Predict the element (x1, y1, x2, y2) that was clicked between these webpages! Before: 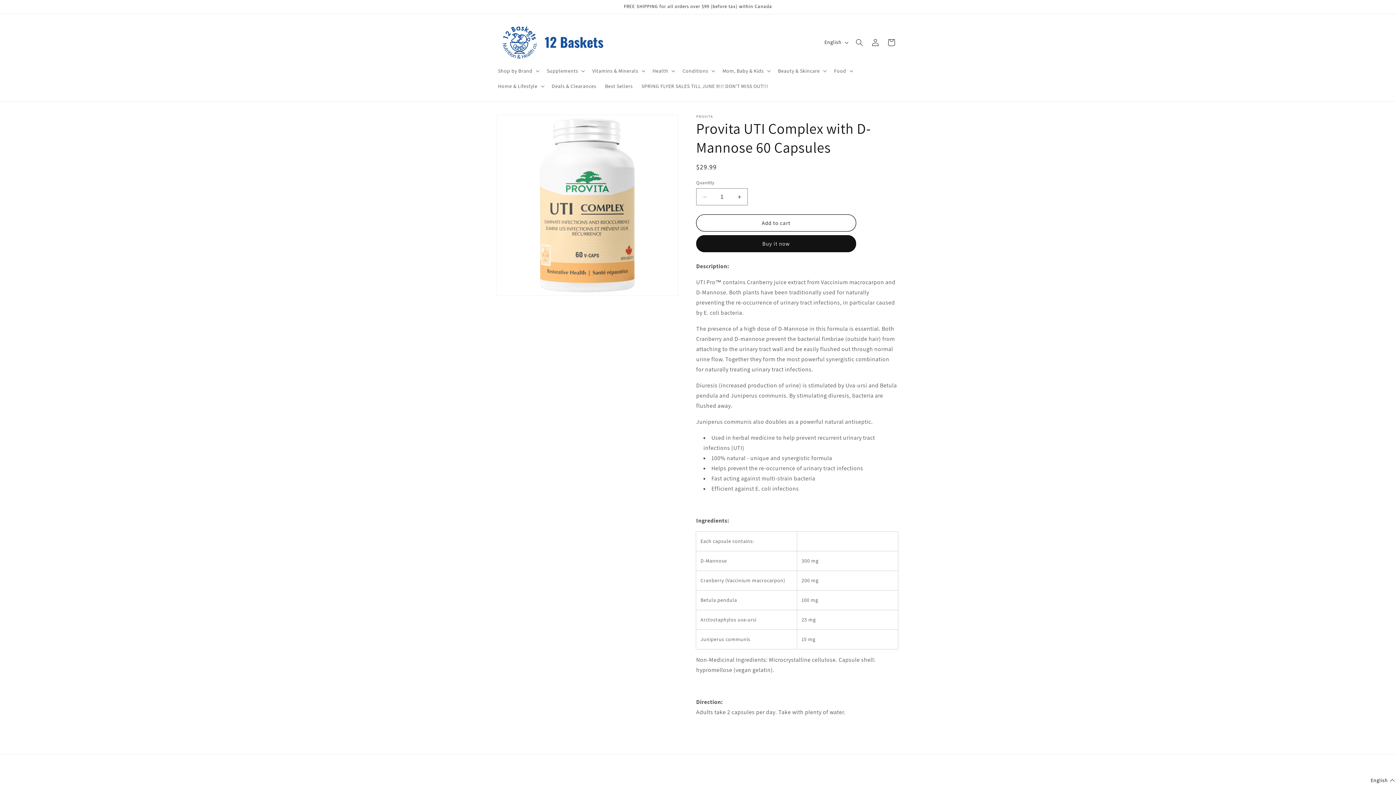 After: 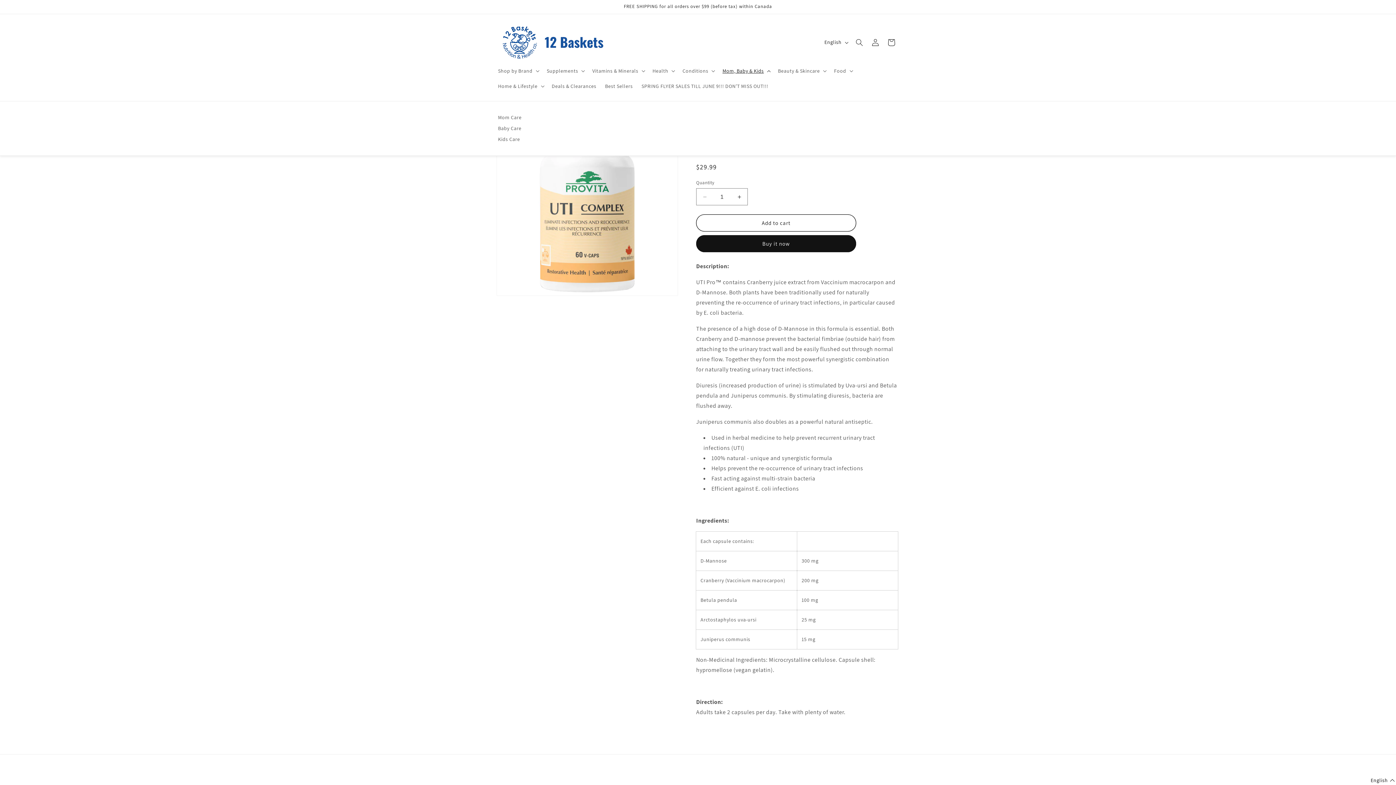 Action: bbox: (718, 63, 773, 78) label: Mom, Baby & Kids